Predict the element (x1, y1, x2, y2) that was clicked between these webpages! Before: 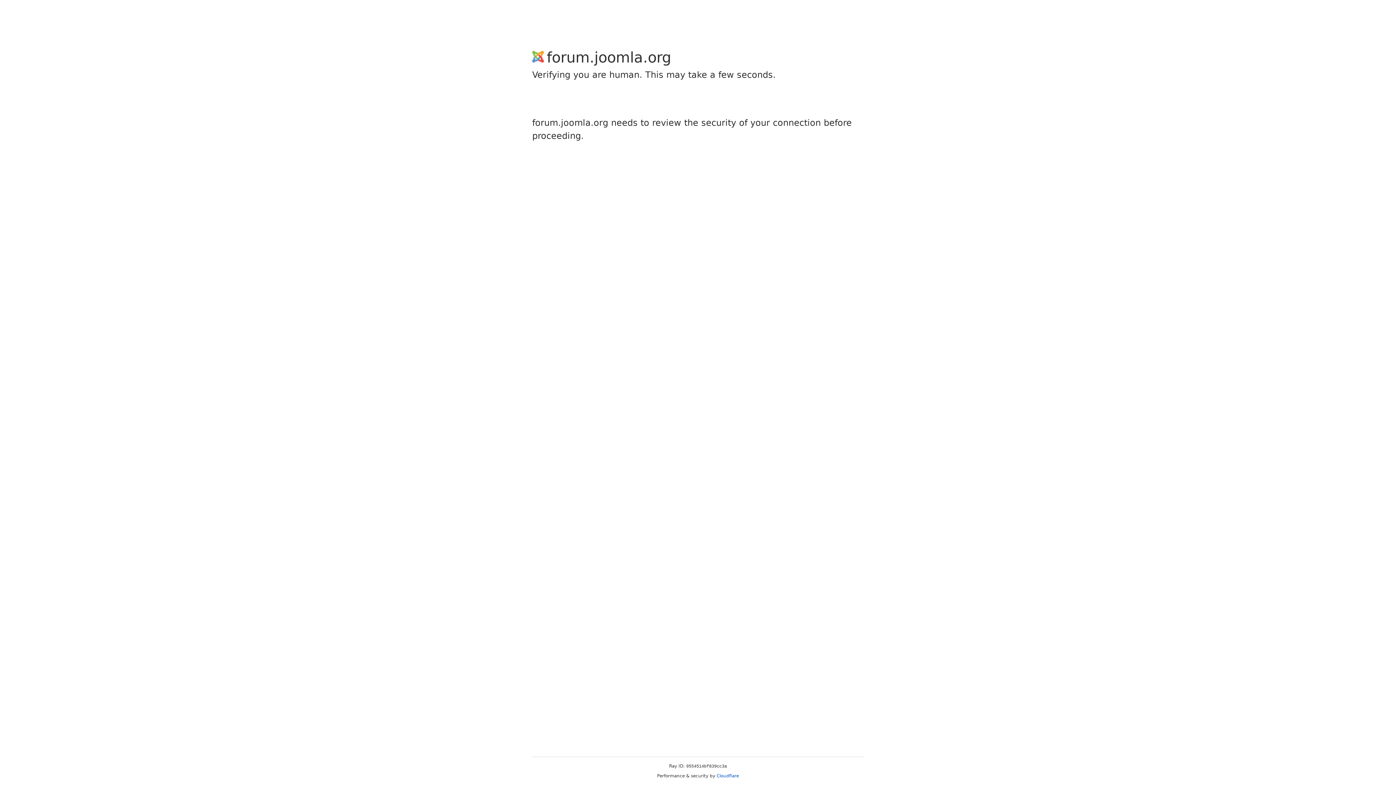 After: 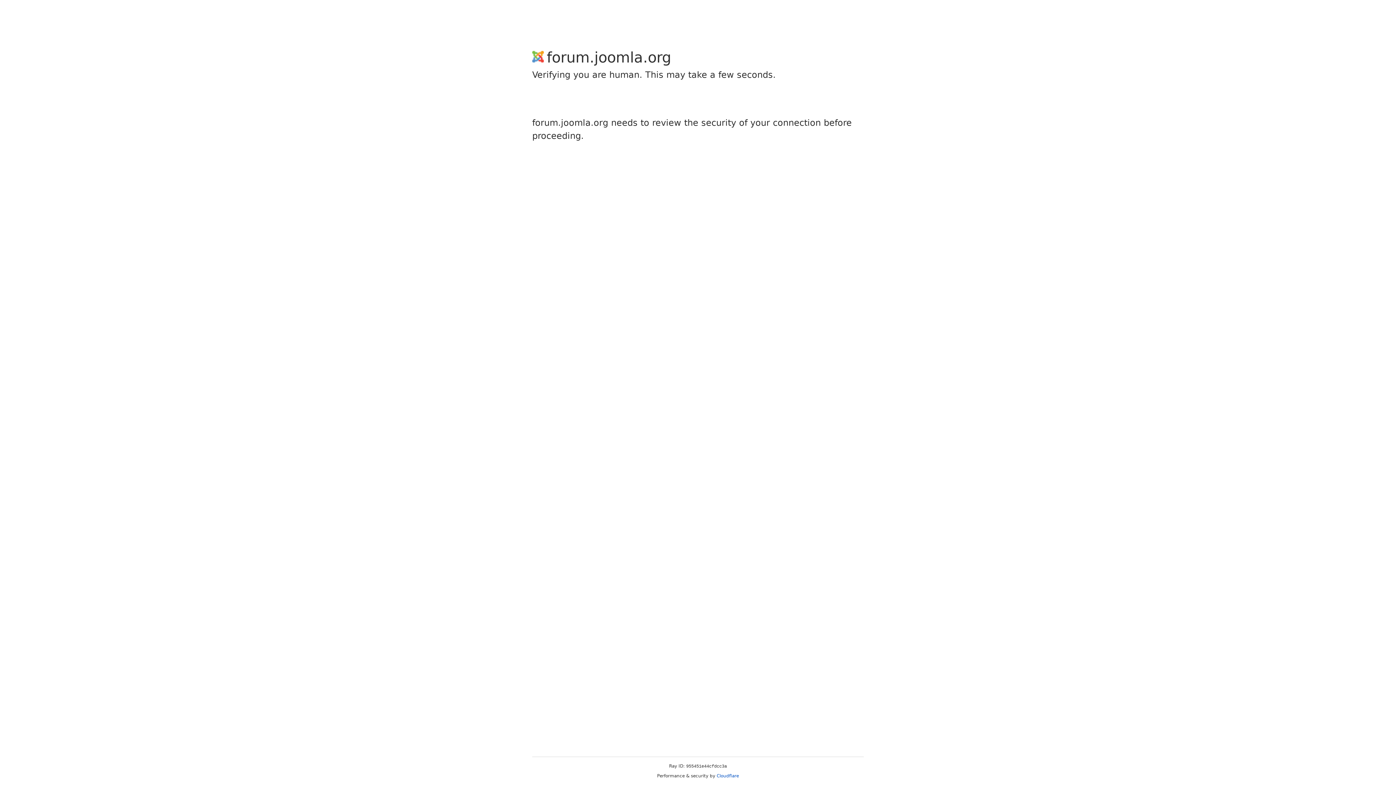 Action: bbox: (716, 773, 739, 778) label: Cloudflare